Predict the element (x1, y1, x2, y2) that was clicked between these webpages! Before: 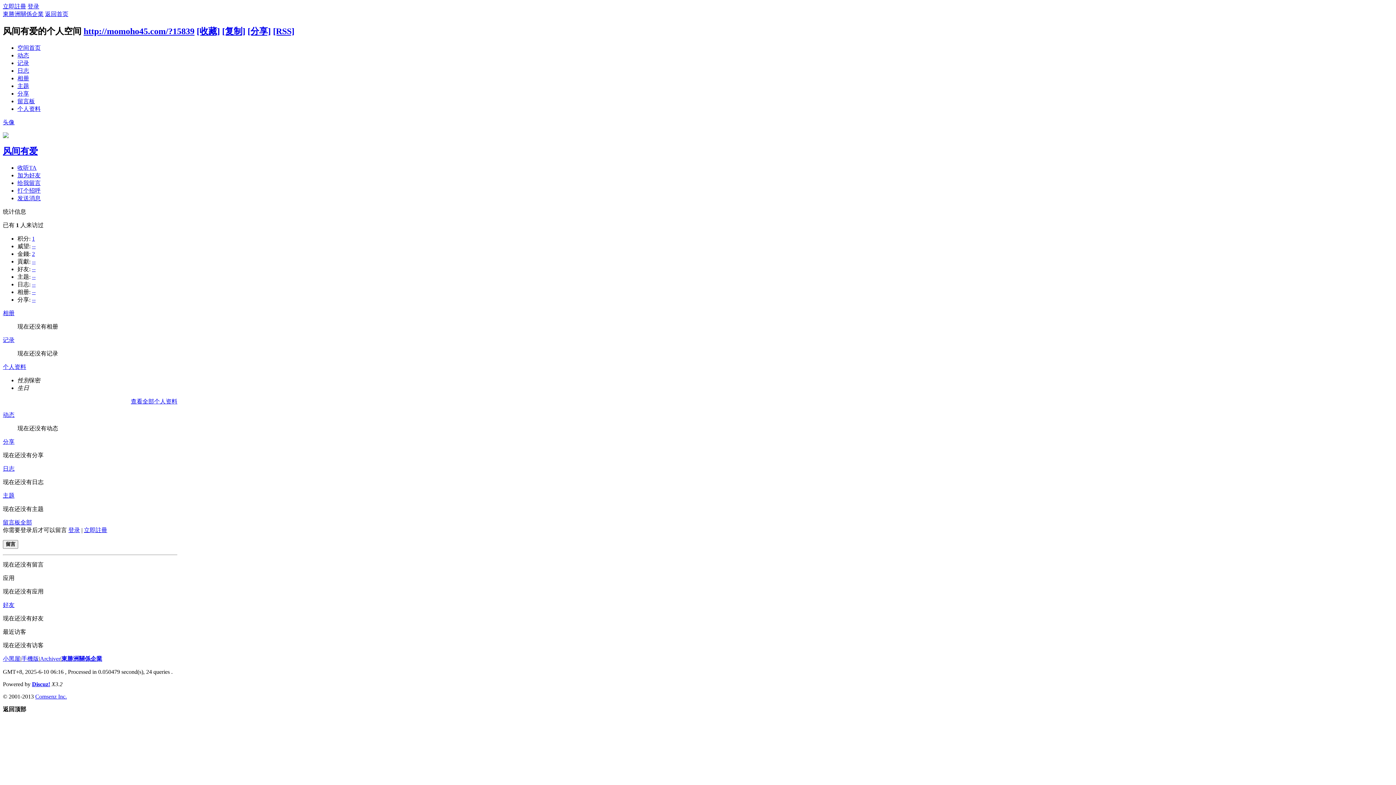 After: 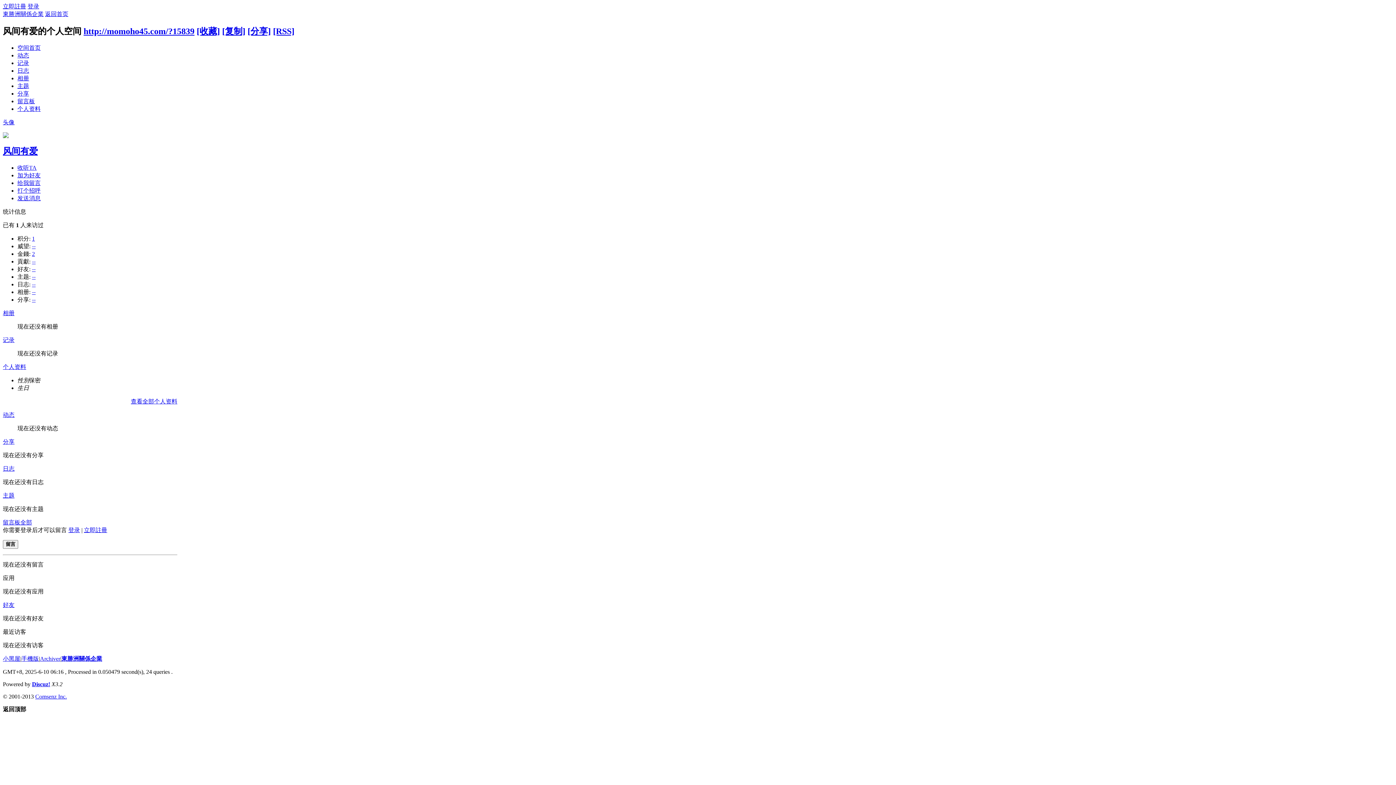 Action: bbox: (32, 681, 50, 687) label: Discuz!